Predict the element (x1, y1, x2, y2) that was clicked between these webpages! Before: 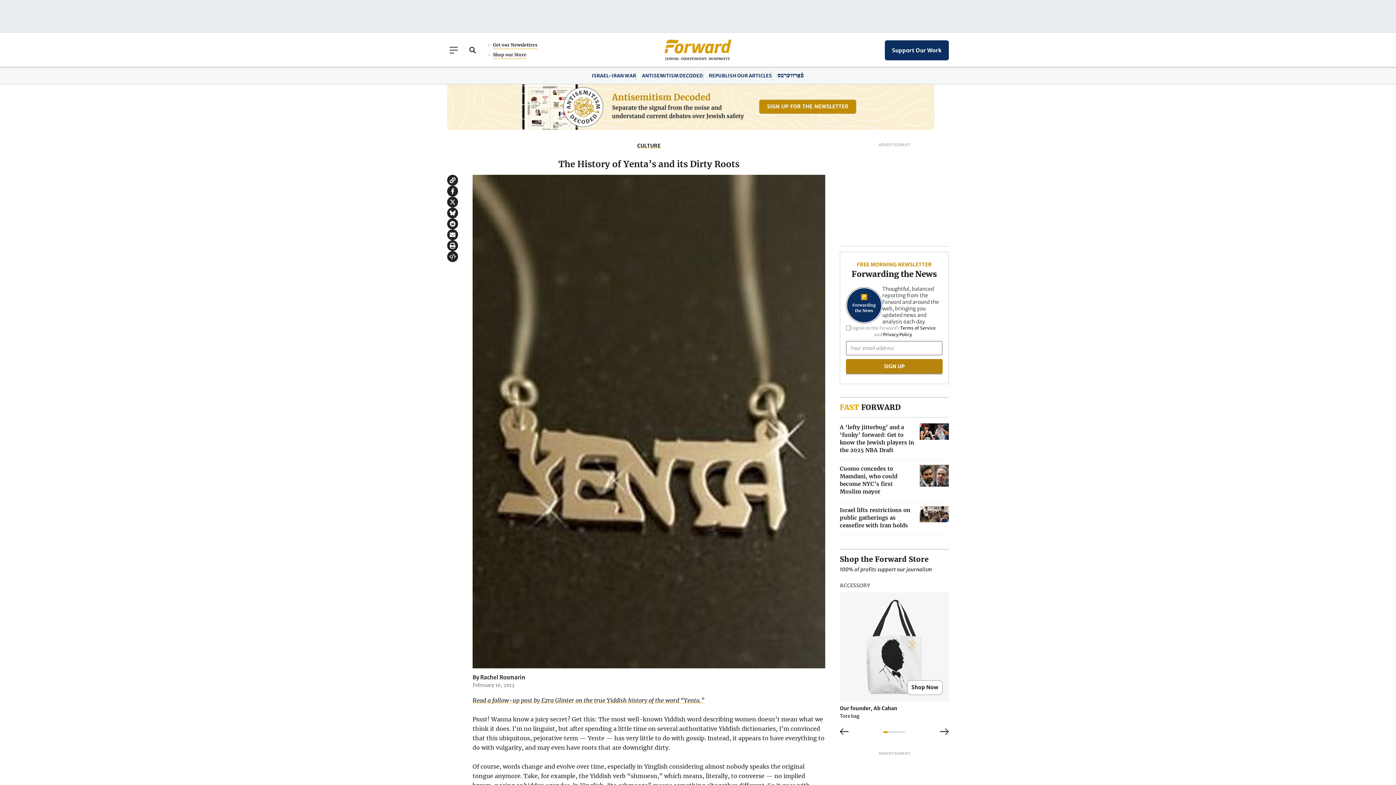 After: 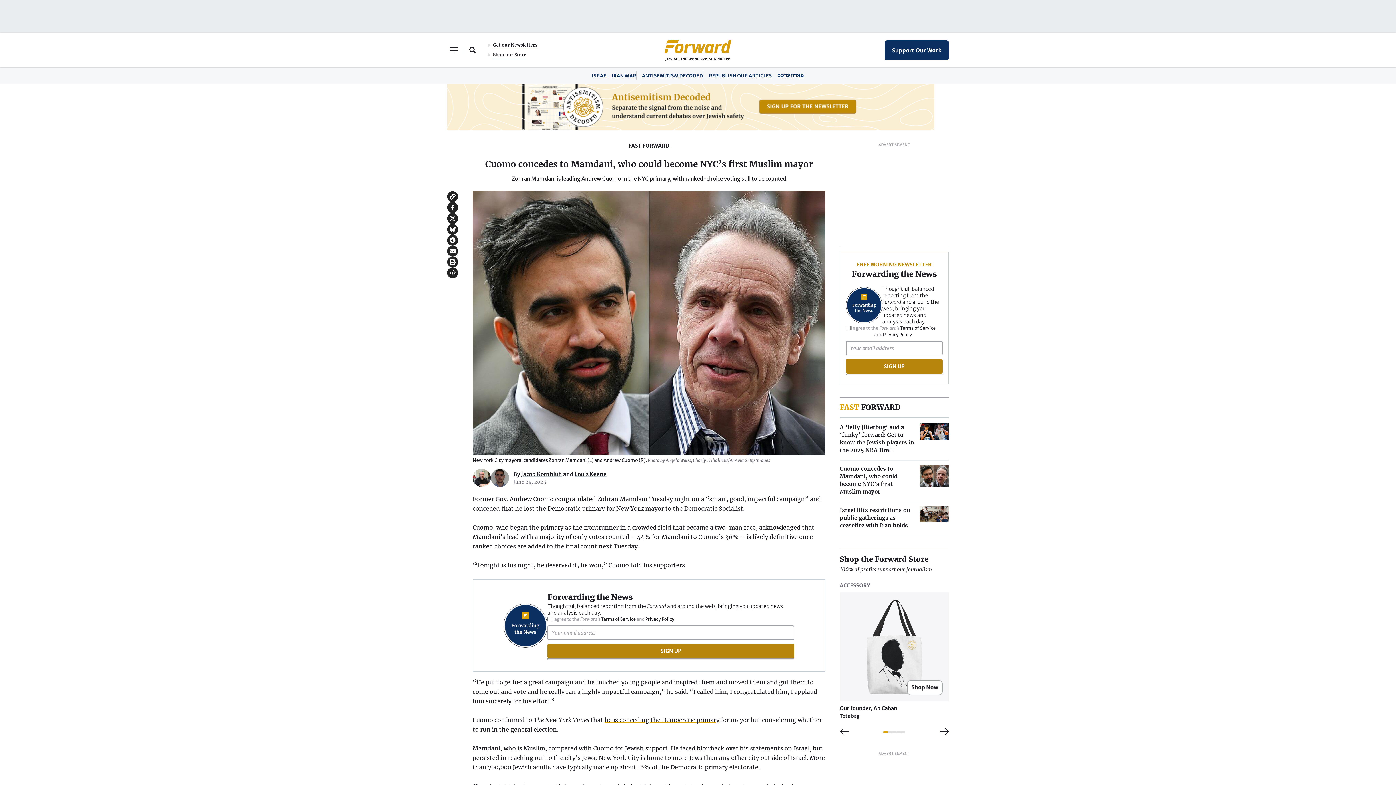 Action: label: Cuomo concedes to Mamdani, who could become NYC’s first Muslim mayor bbox: (840, 465, 949, 495)